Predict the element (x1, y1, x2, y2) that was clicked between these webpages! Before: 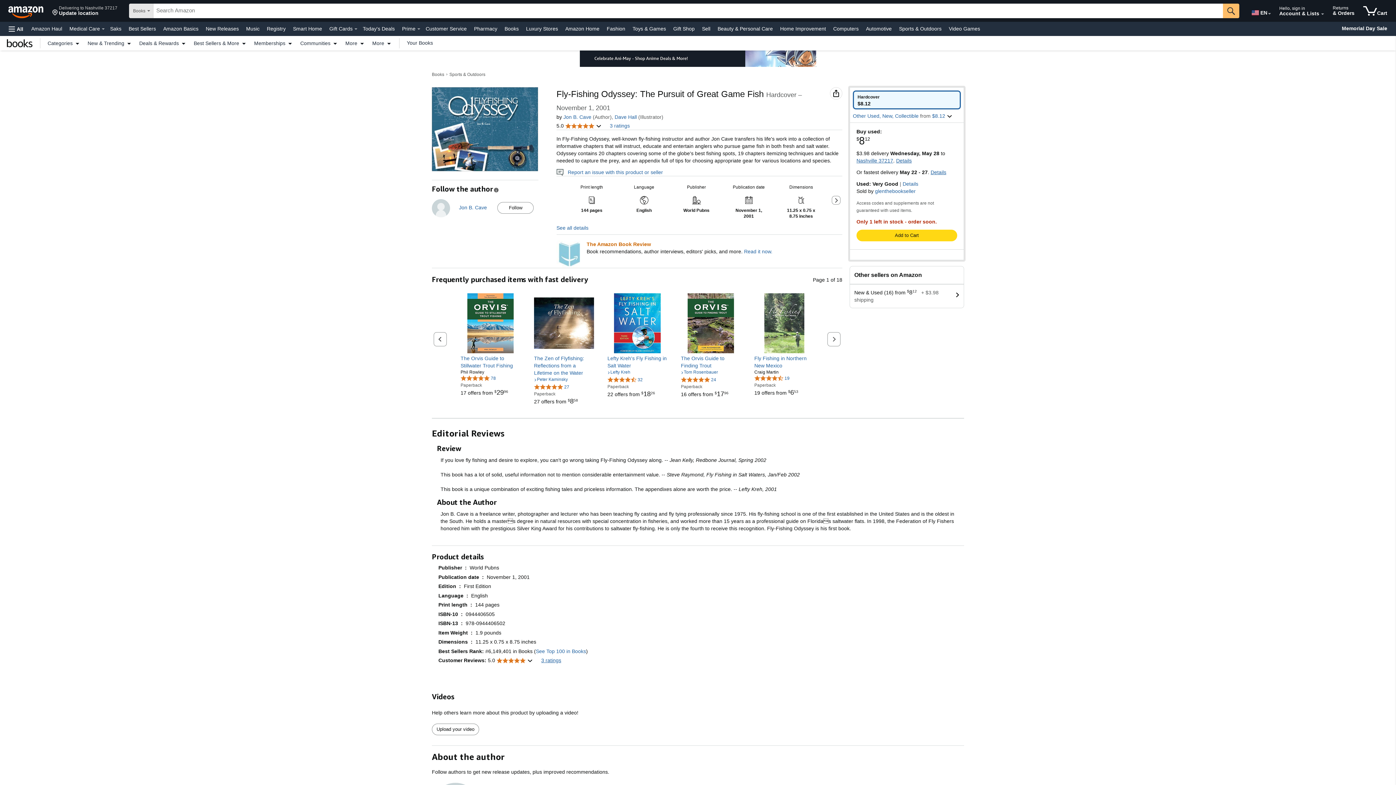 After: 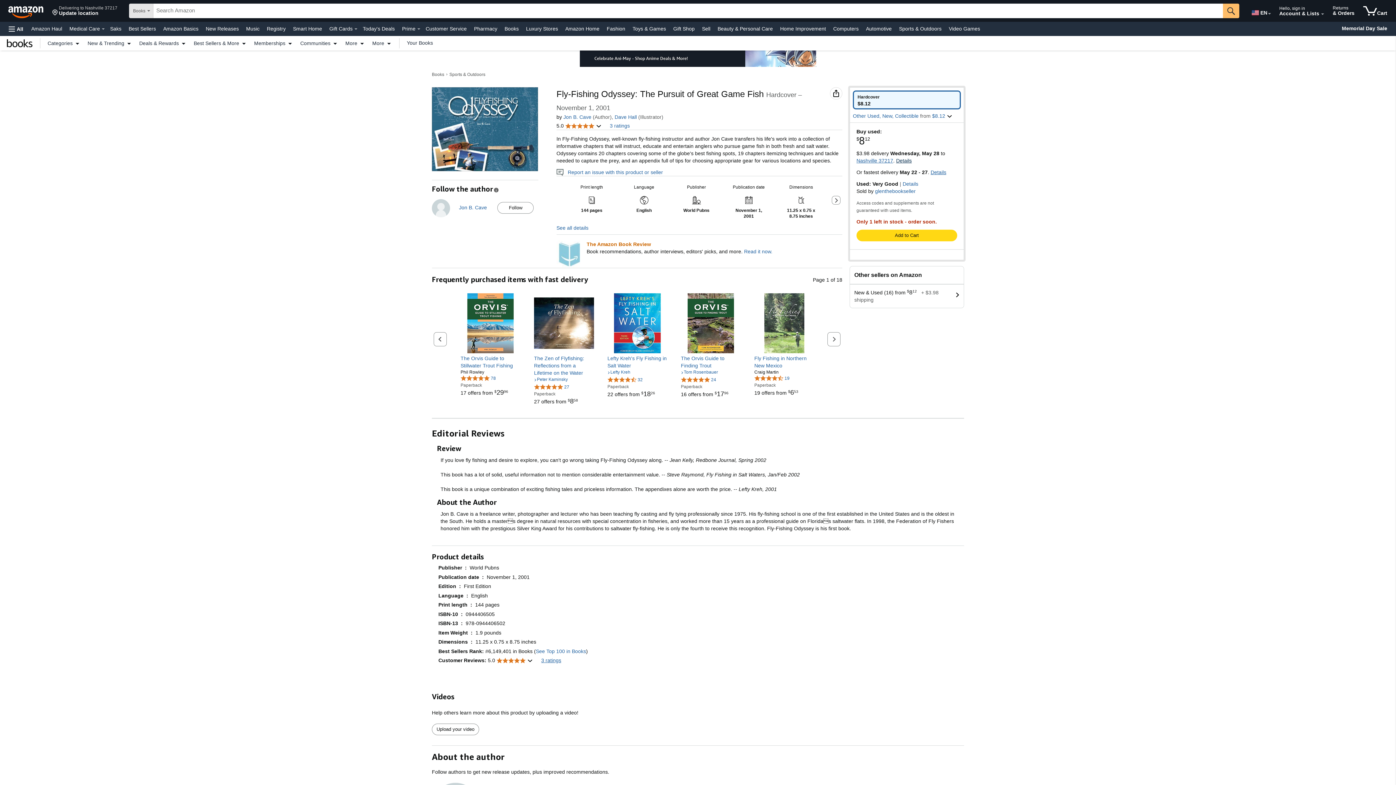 Action: label: Details about delivery costs and shipping methods bbox: (896, 157, 912, 163)